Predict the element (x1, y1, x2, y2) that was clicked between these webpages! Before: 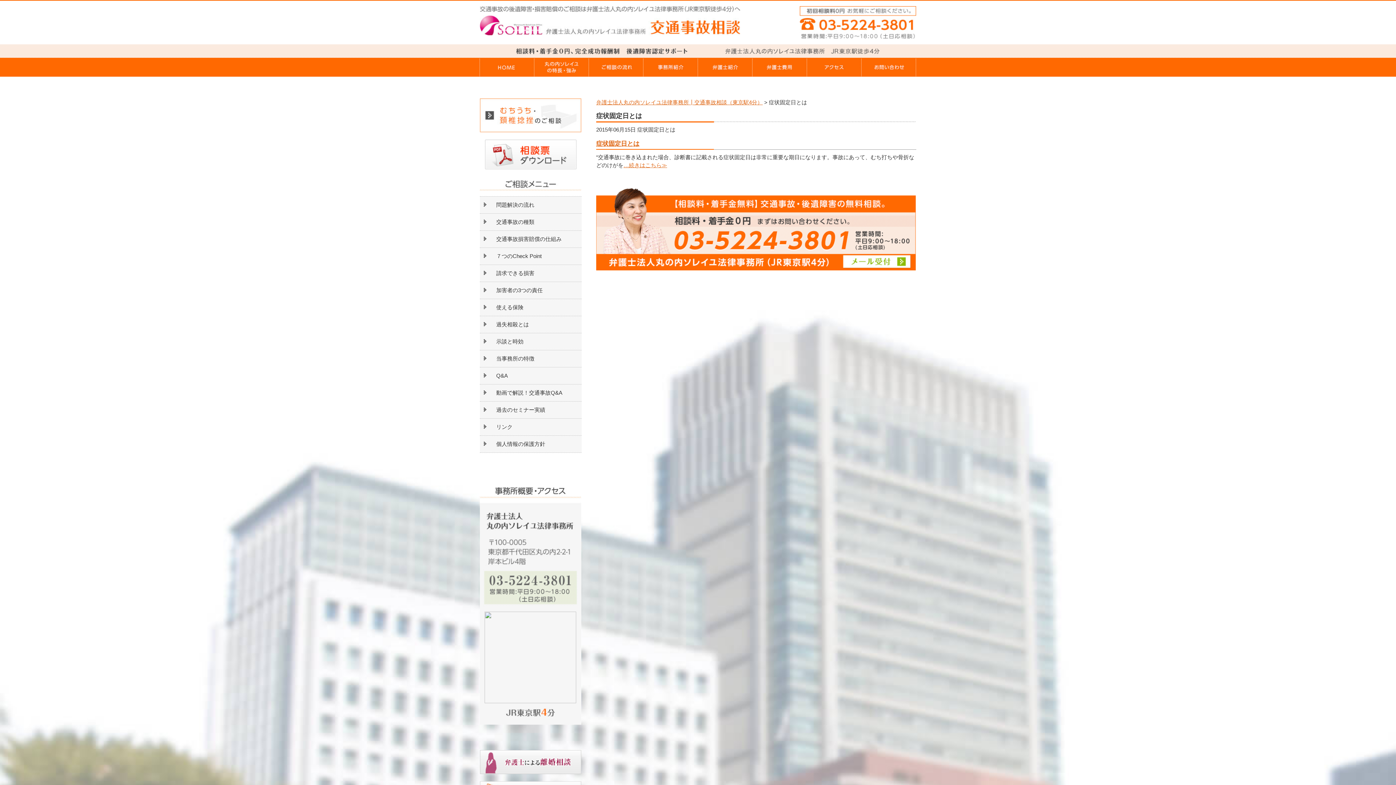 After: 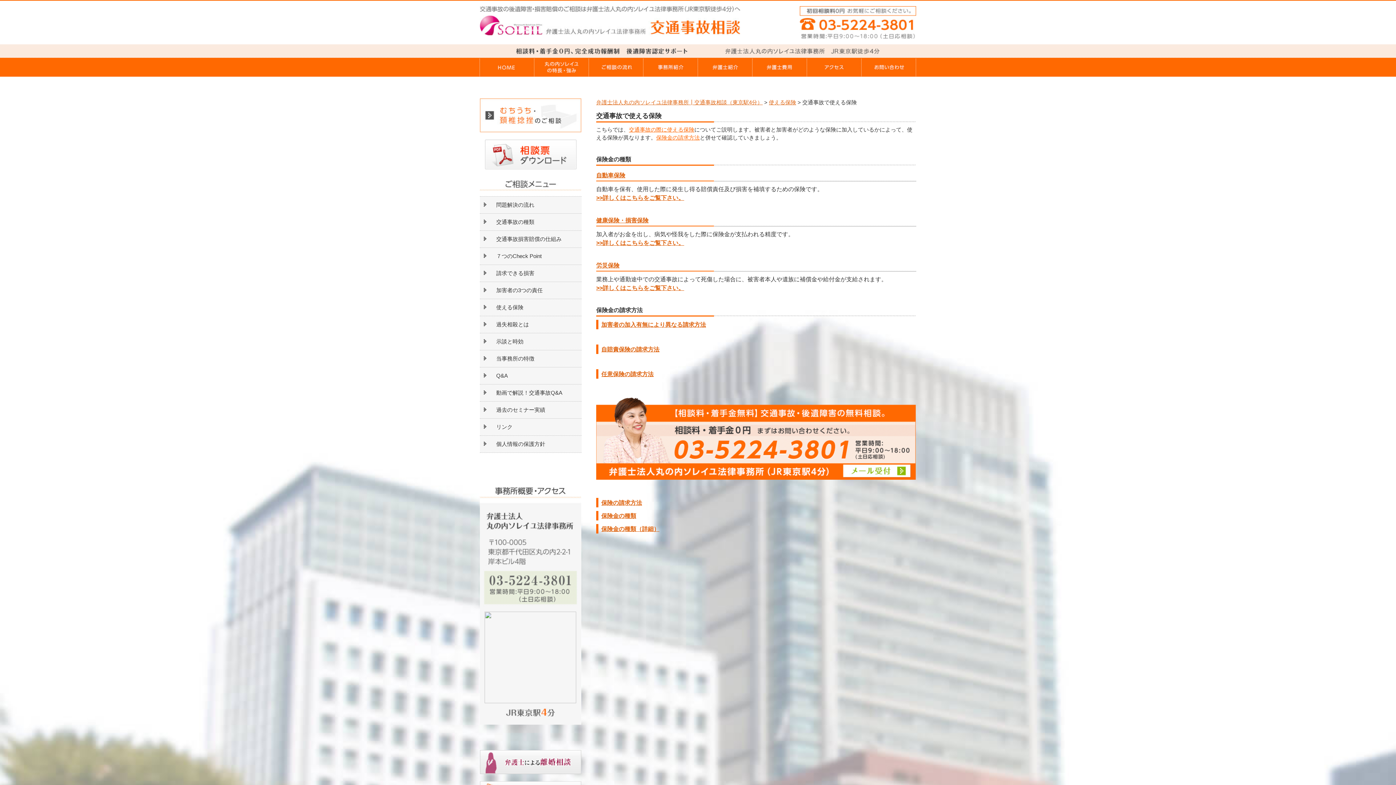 Action: bbox: (480, 299, 581, 316) label: 使える保険